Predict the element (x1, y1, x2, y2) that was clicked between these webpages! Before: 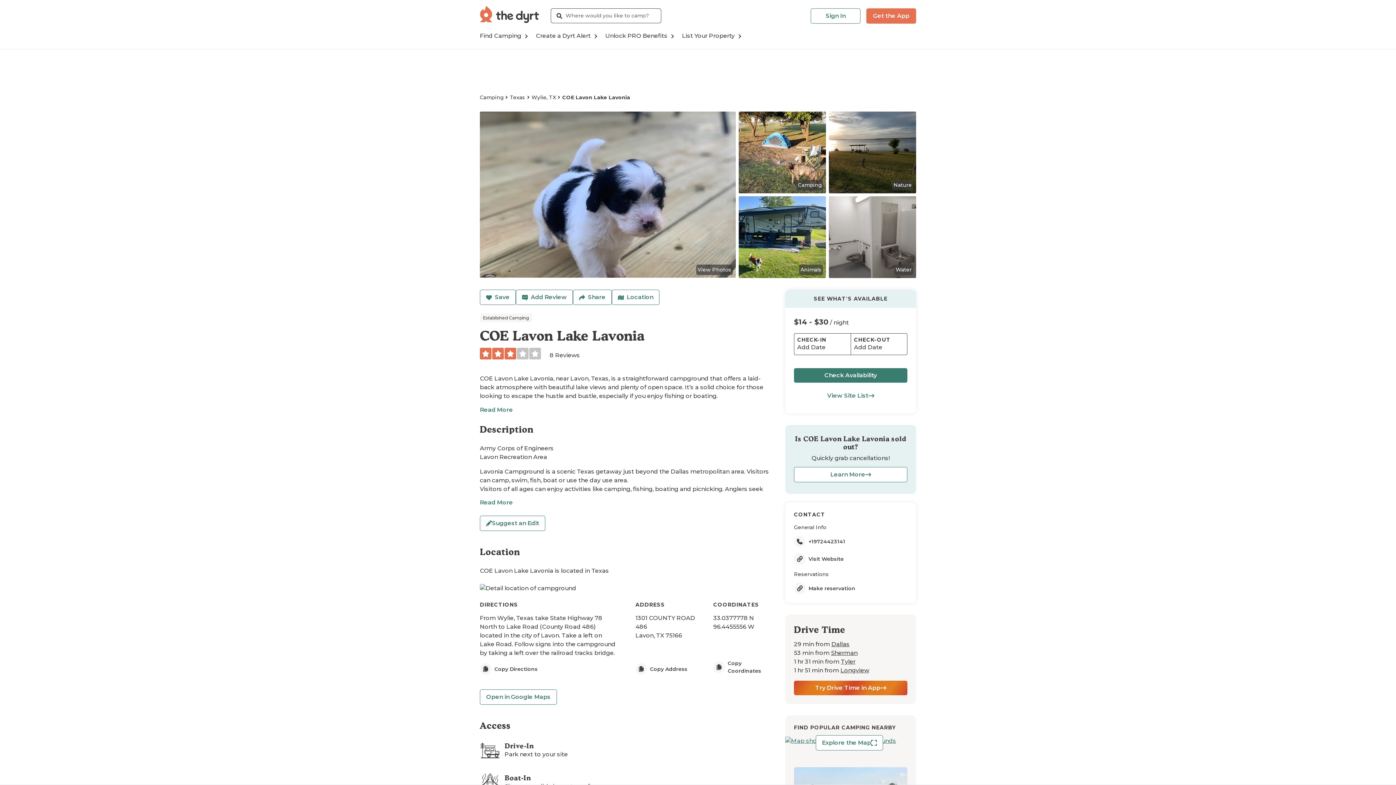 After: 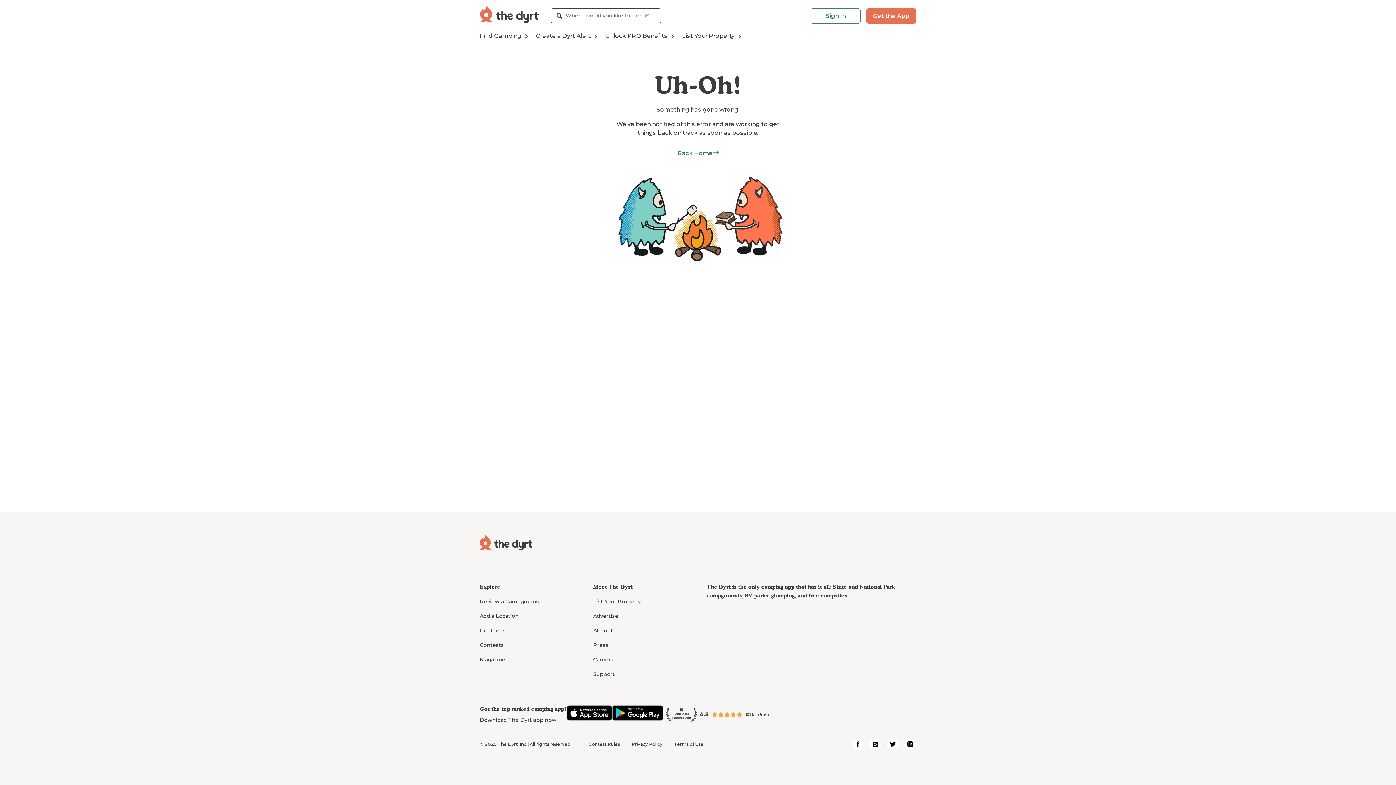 Action: bbox: (510, 93, 525, 101) label: Texas